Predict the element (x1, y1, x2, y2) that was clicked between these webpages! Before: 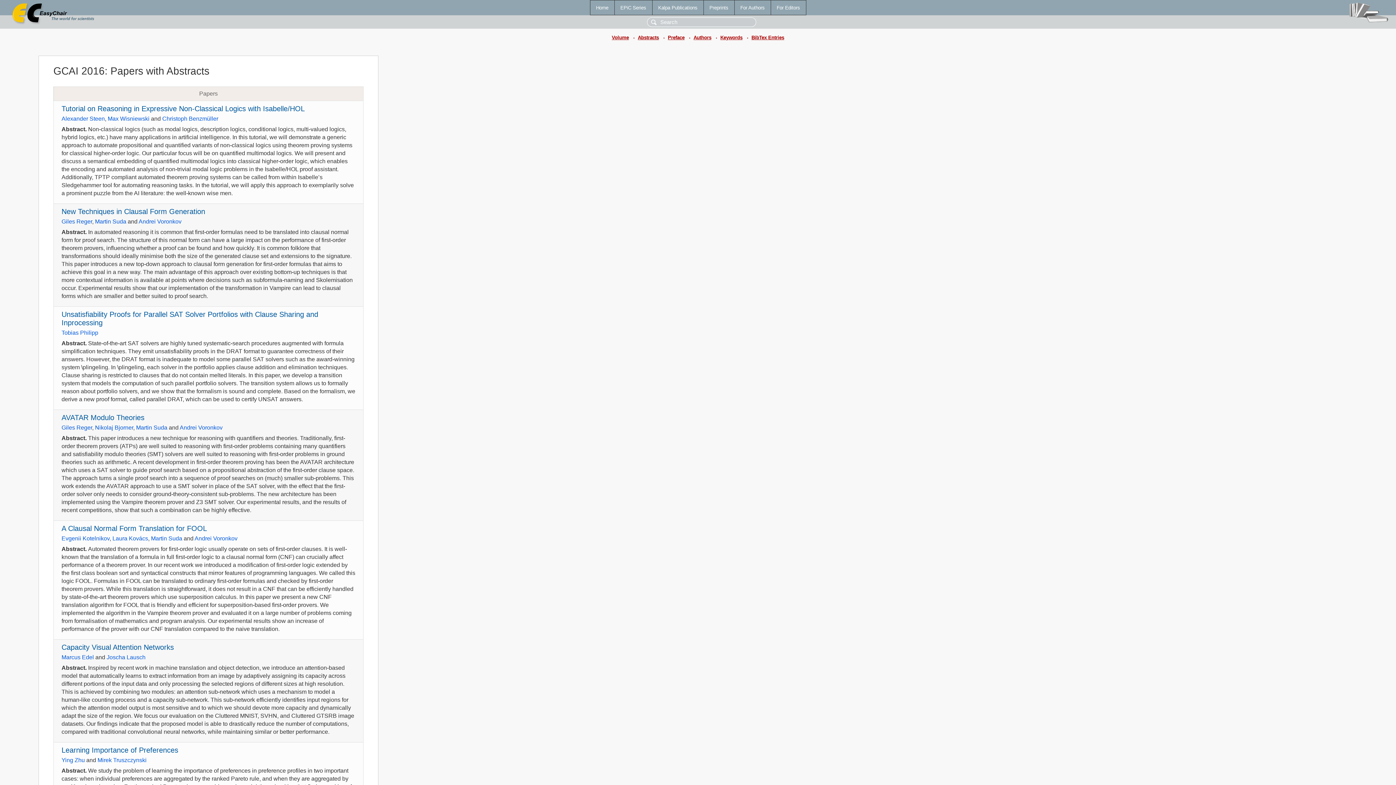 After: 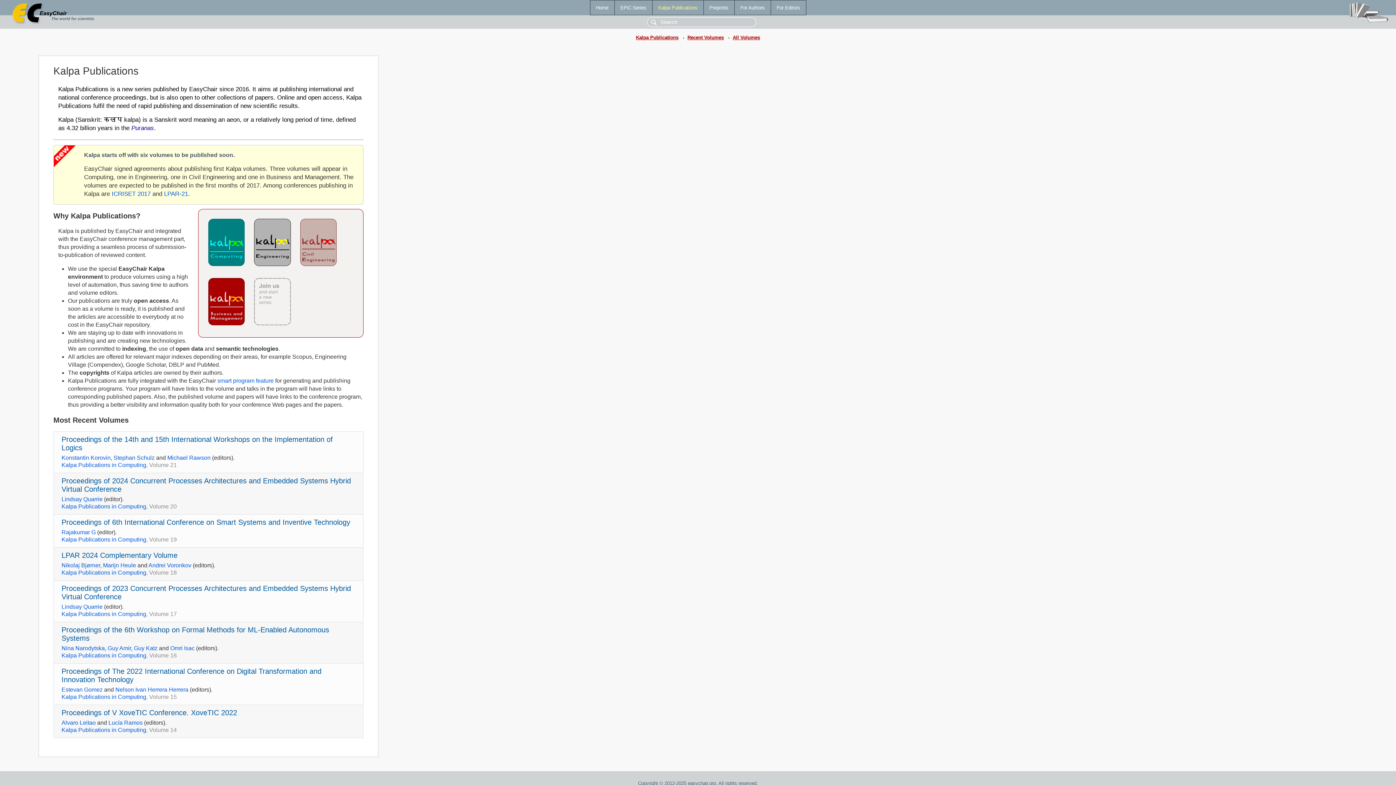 Action: label: Kalpa Publications bbox: (652, 0, 703, 14)